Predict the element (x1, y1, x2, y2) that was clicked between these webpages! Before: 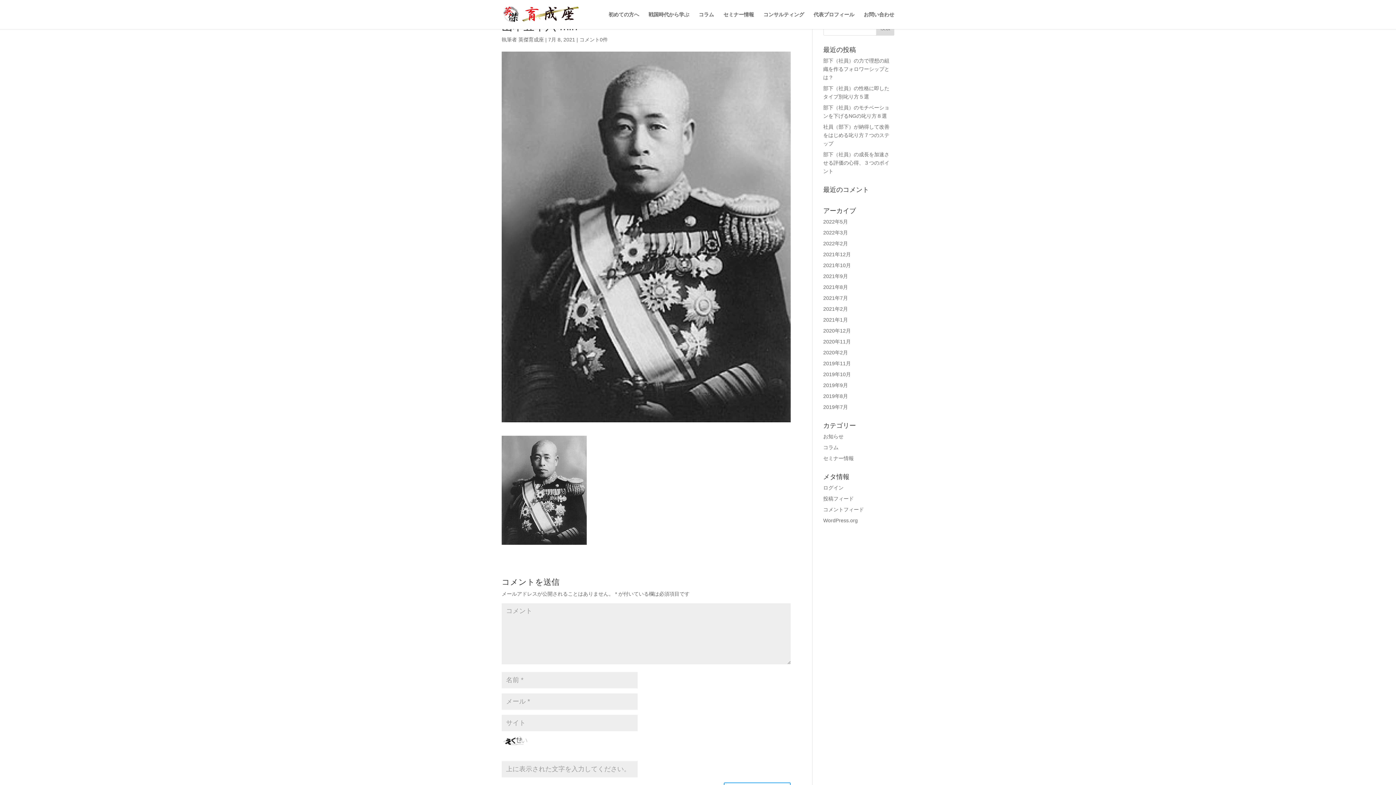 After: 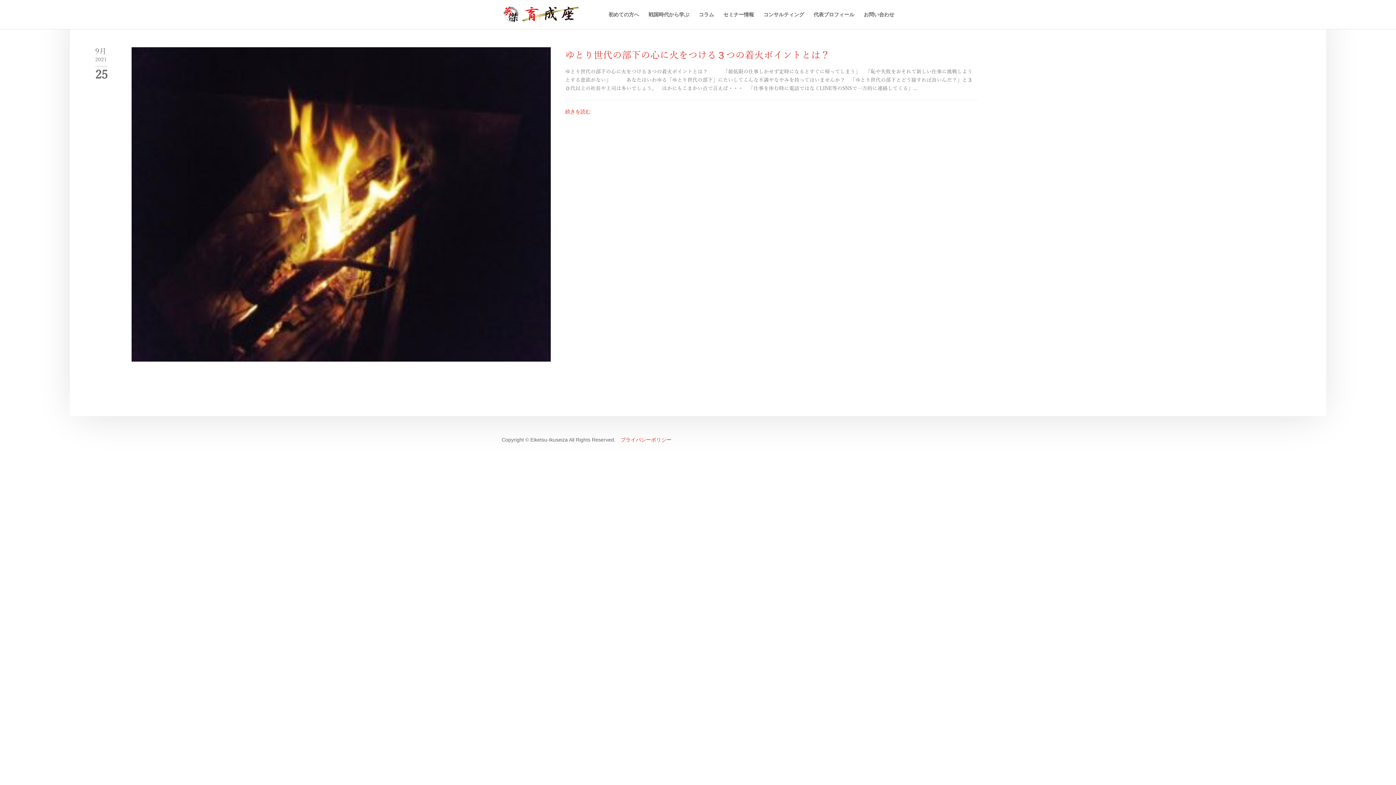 Action: bbox: (823, 273, 848, 279) label: 2021年9月